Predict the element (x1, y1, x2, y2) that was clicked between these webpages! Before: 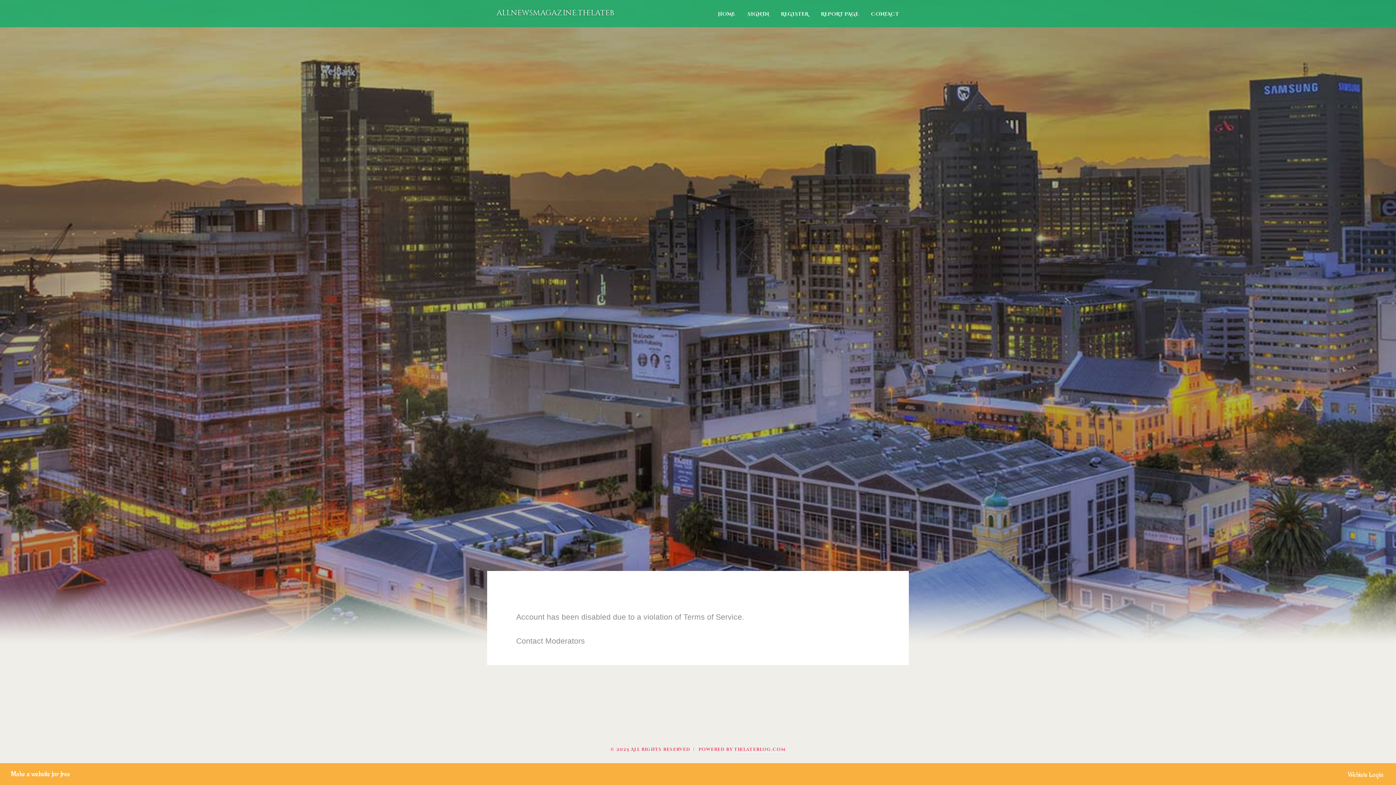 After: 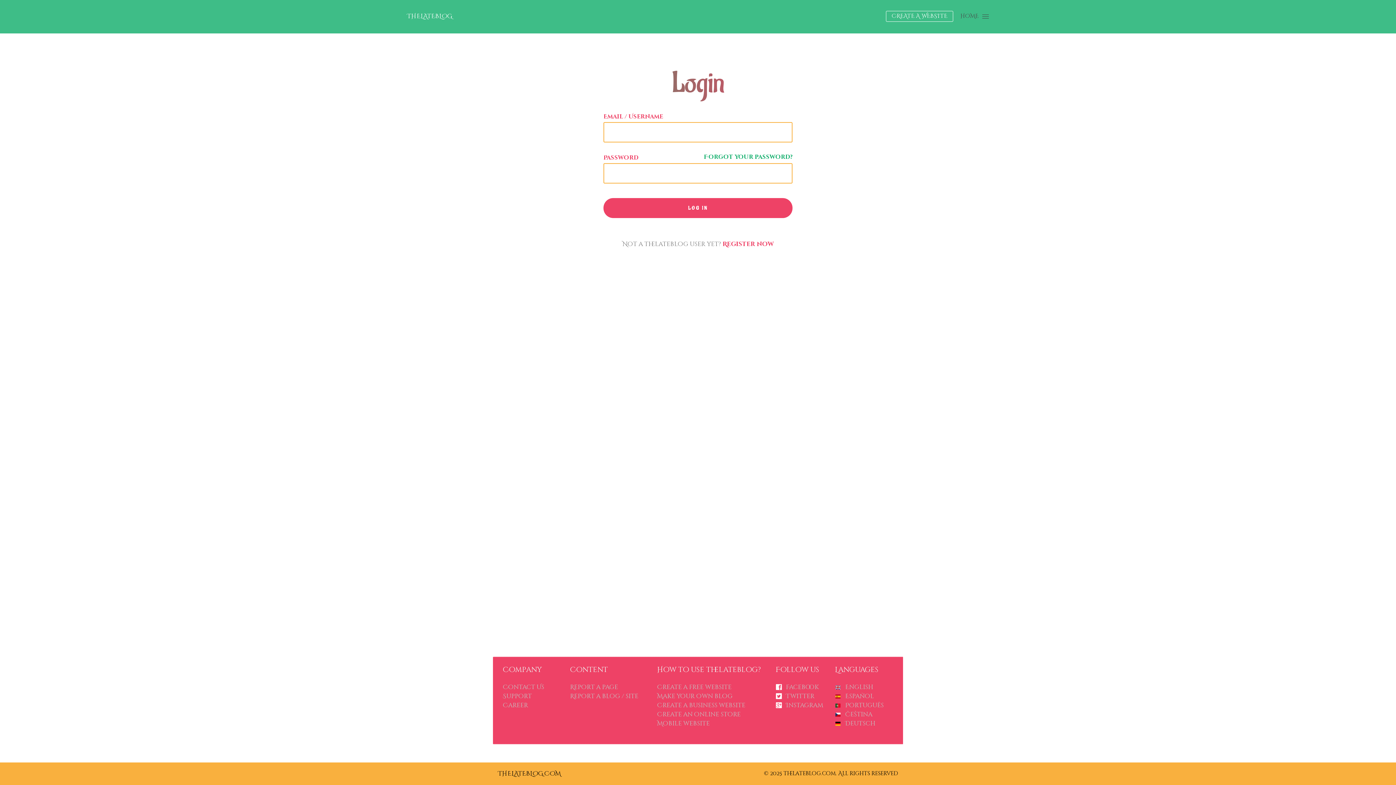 Action: bbox: (741, 0, 774, 27) label: SIGN IN